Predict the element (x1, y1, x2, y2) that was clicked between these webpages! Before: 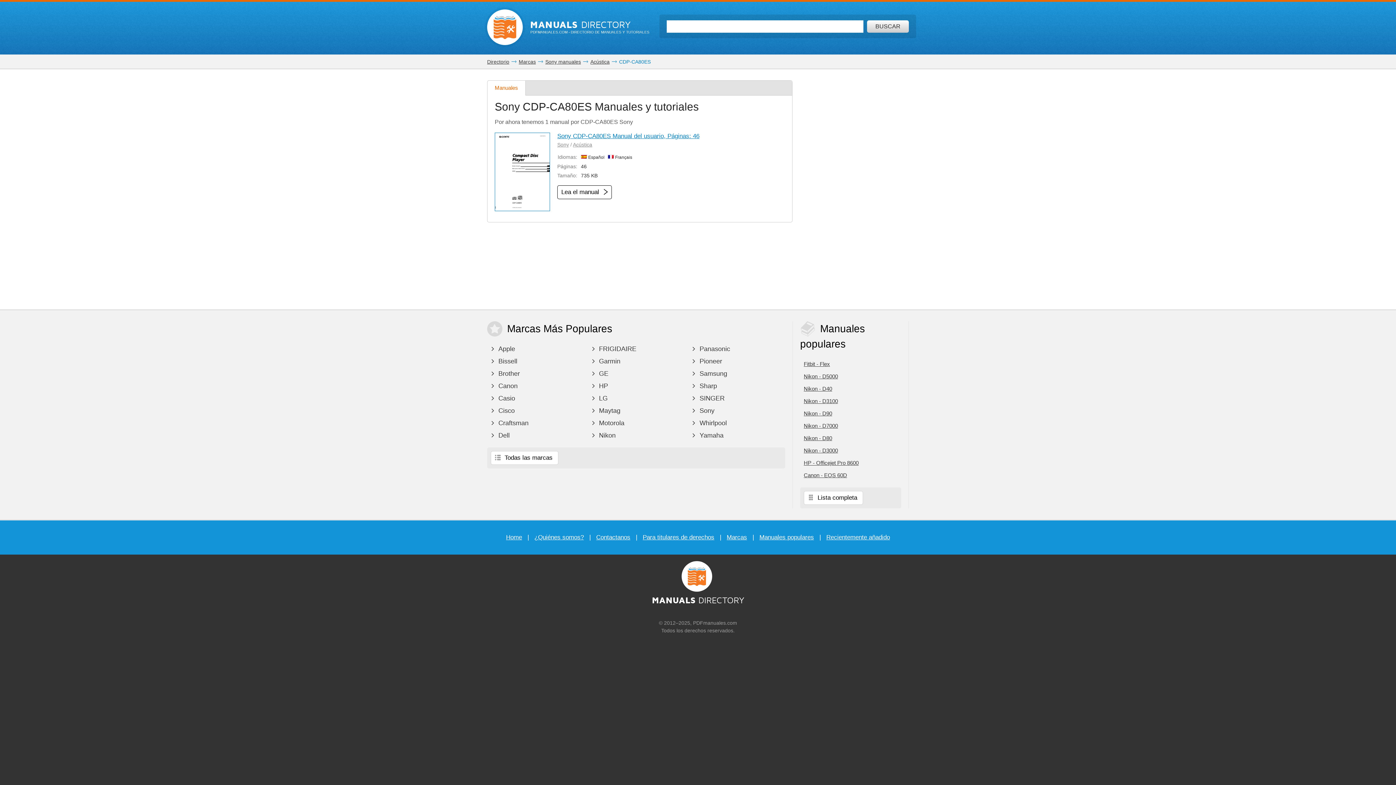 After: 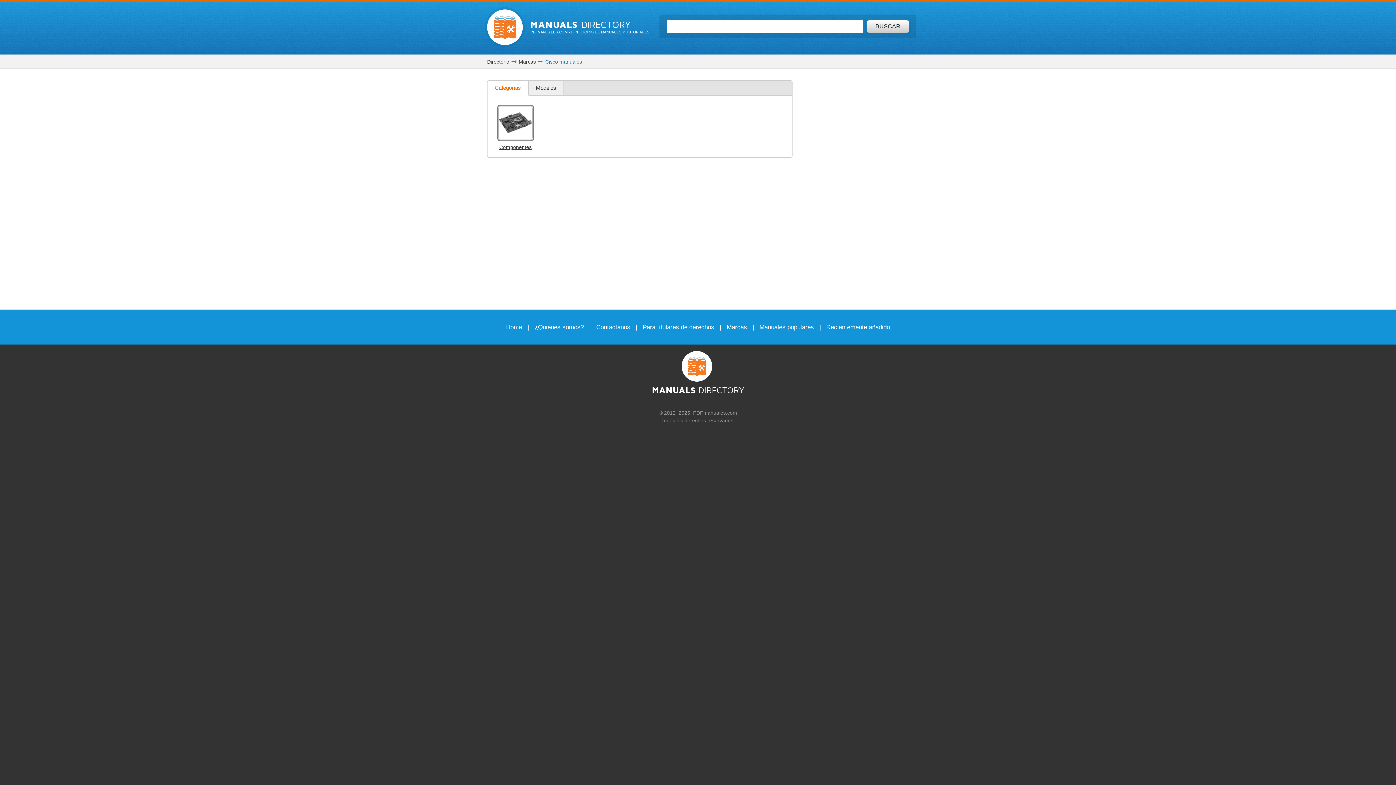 Action: bbox: (487, 405, 584, 416) label:  Cisco